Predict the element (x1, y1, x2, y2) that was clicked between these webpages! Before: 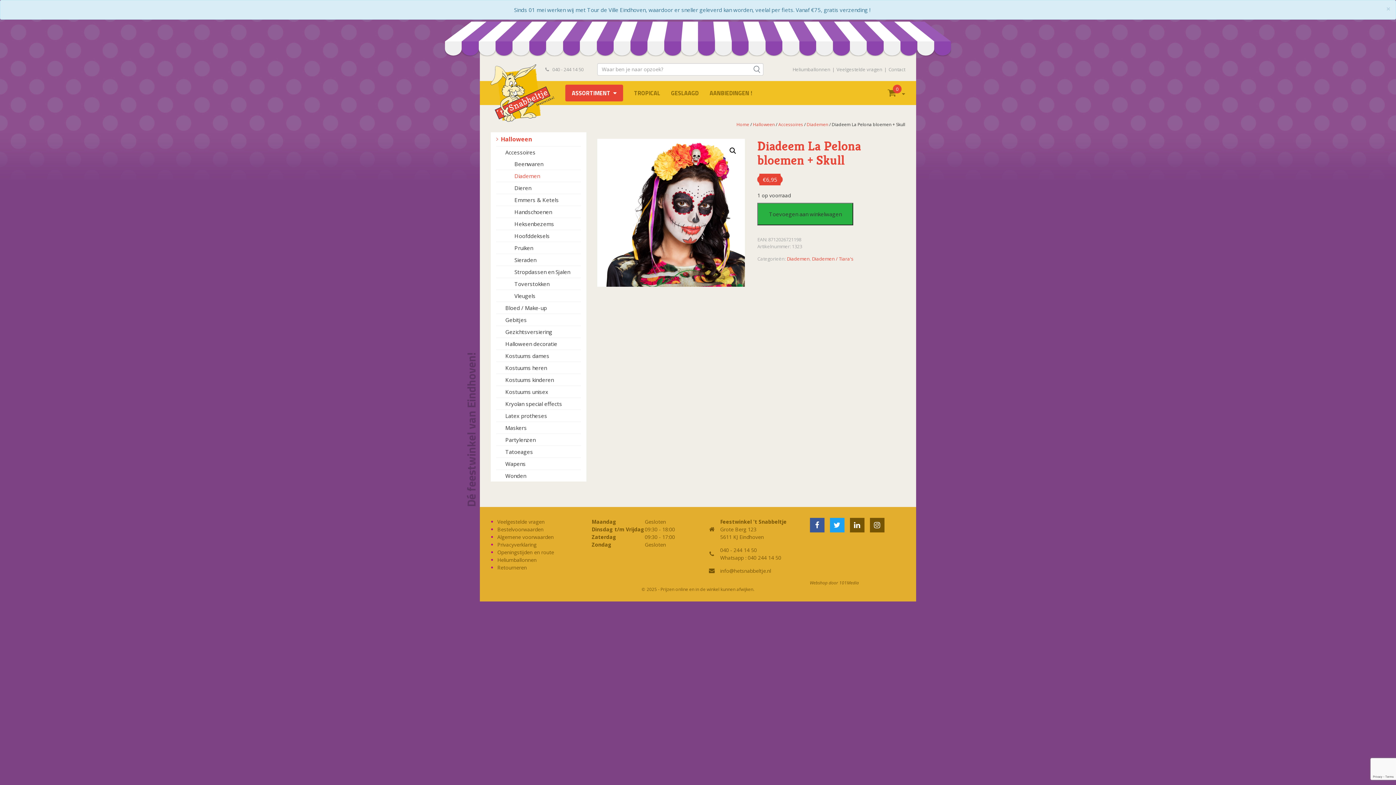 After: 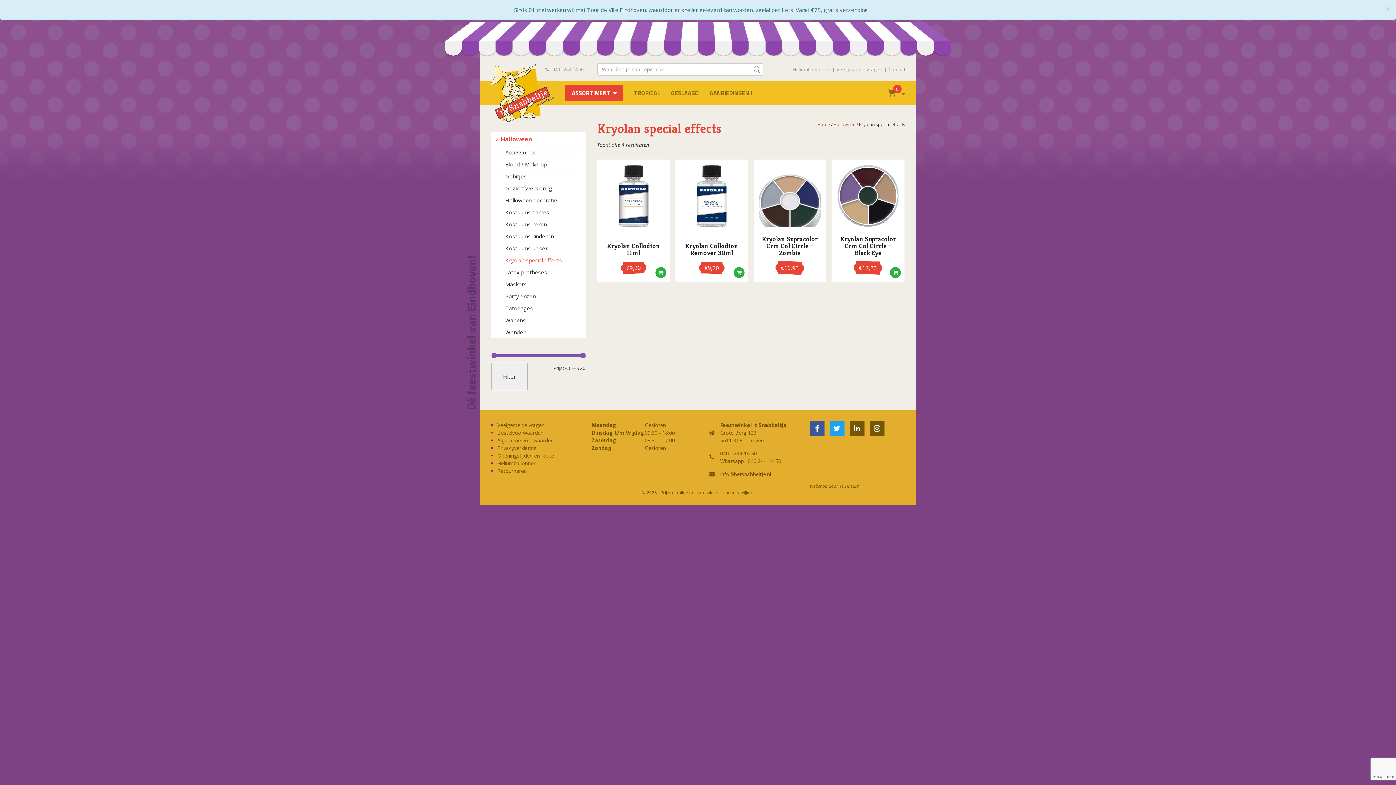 Action: label: Kryolan special effects bbox: (496, 398, 580, 409)